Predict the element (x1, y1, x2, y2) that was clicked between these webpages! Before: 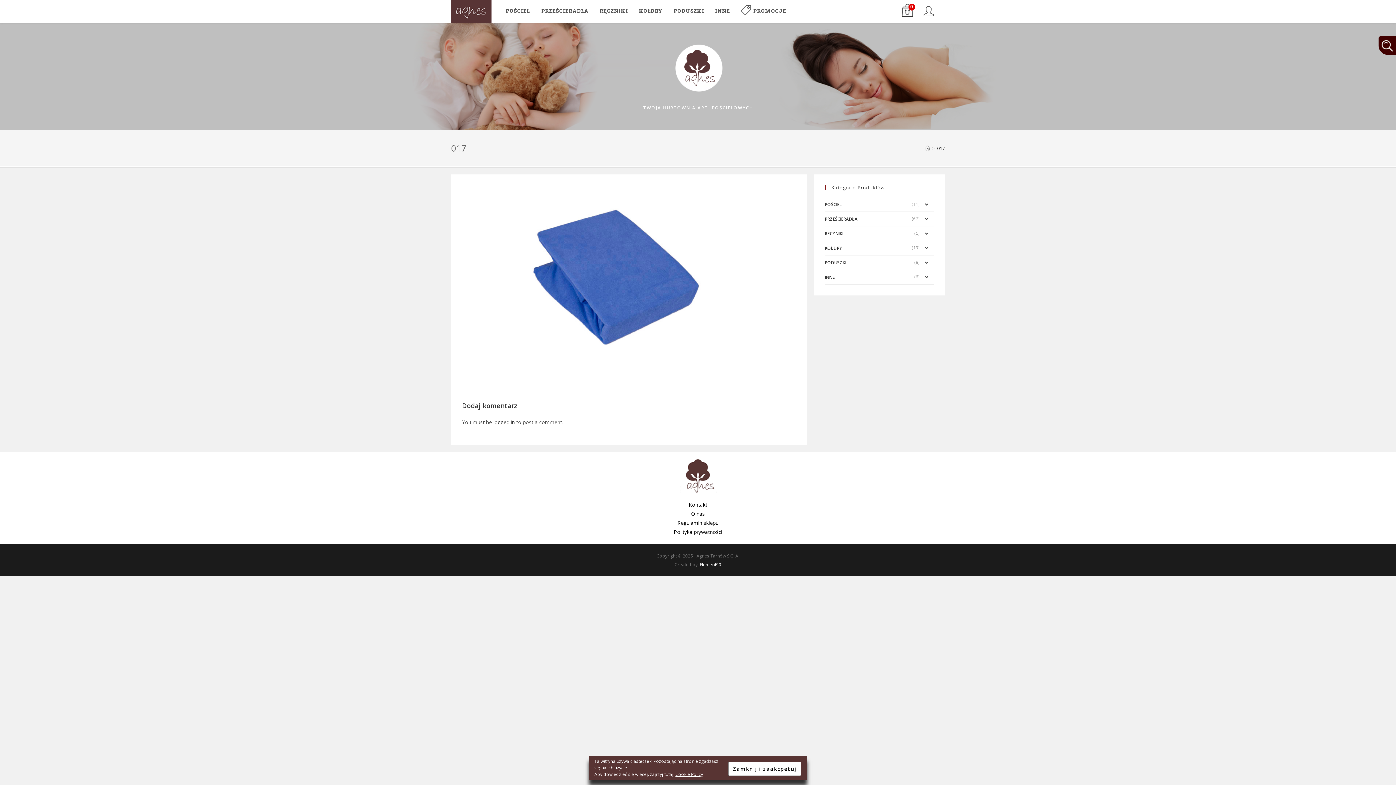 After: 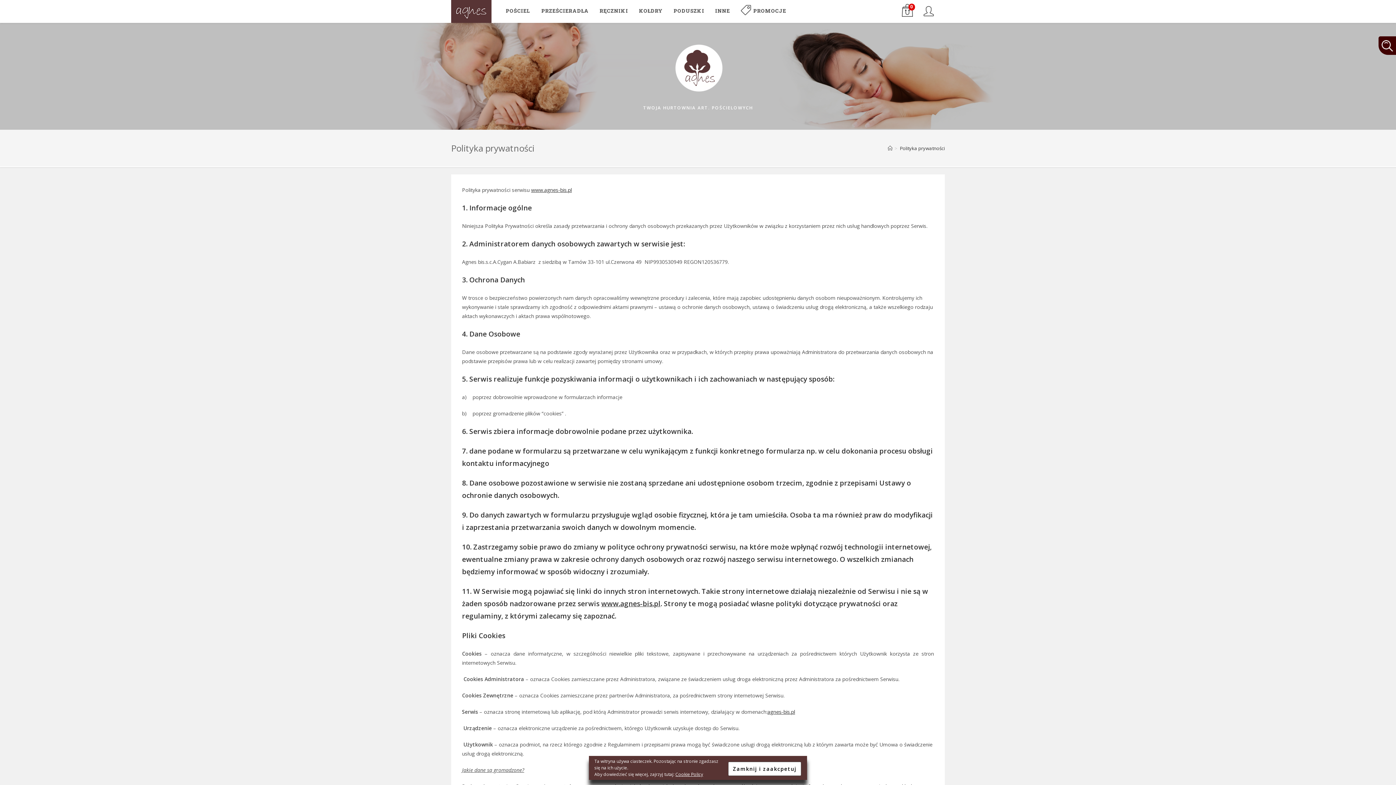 Action: label: Cookie Policy bbox: (675, 771, 703, 777)